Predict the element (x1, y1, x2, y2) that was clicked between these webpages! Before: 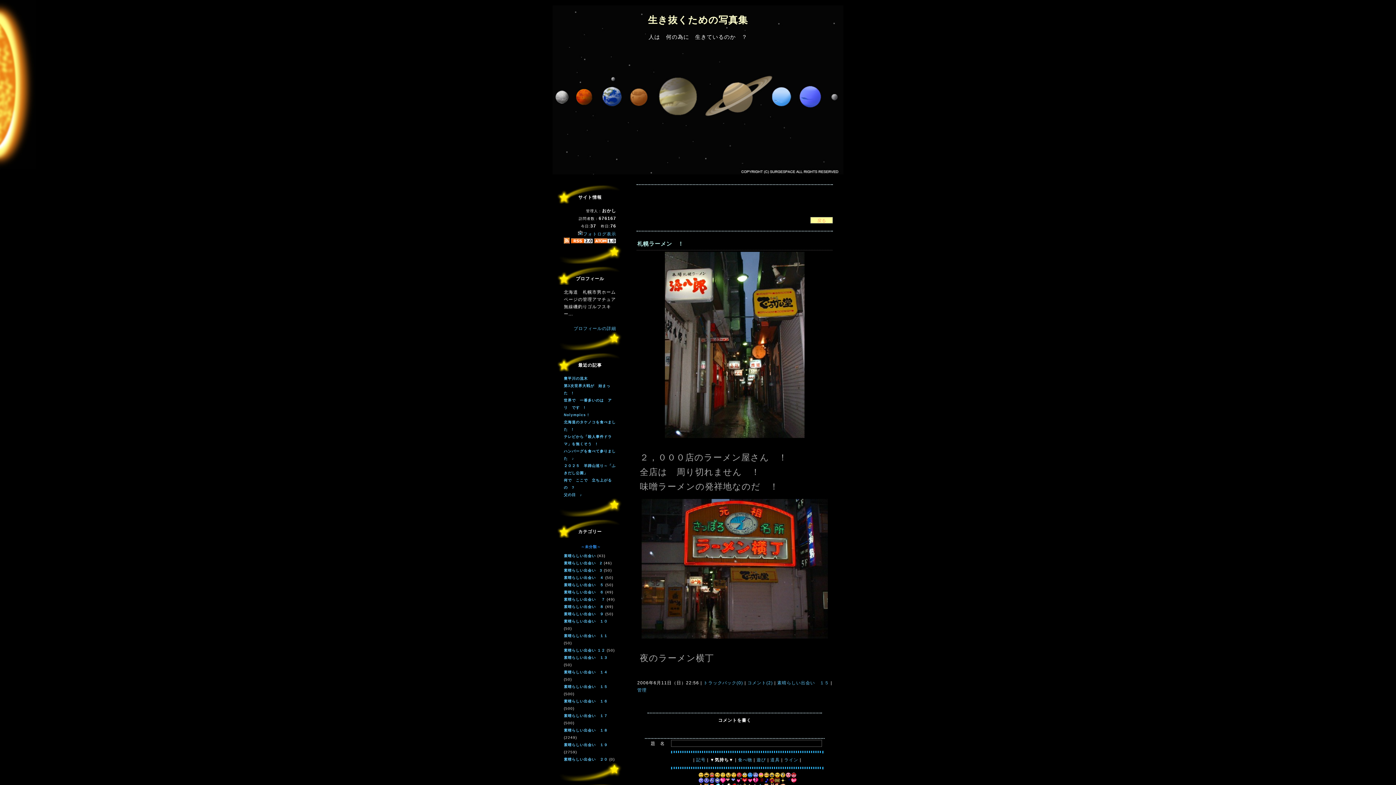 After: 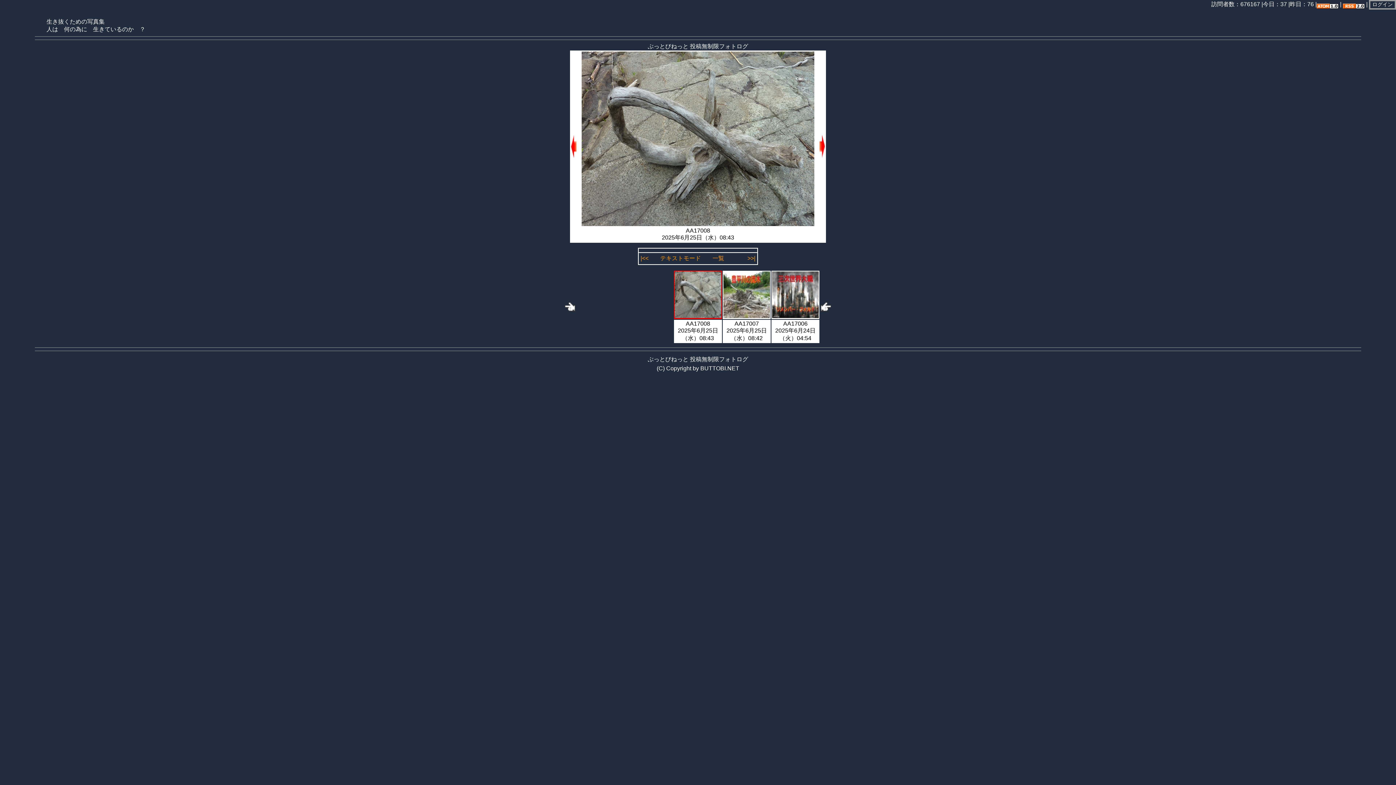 Action: label: フォトログ表示 bbox: (577, 231, 616, 236)